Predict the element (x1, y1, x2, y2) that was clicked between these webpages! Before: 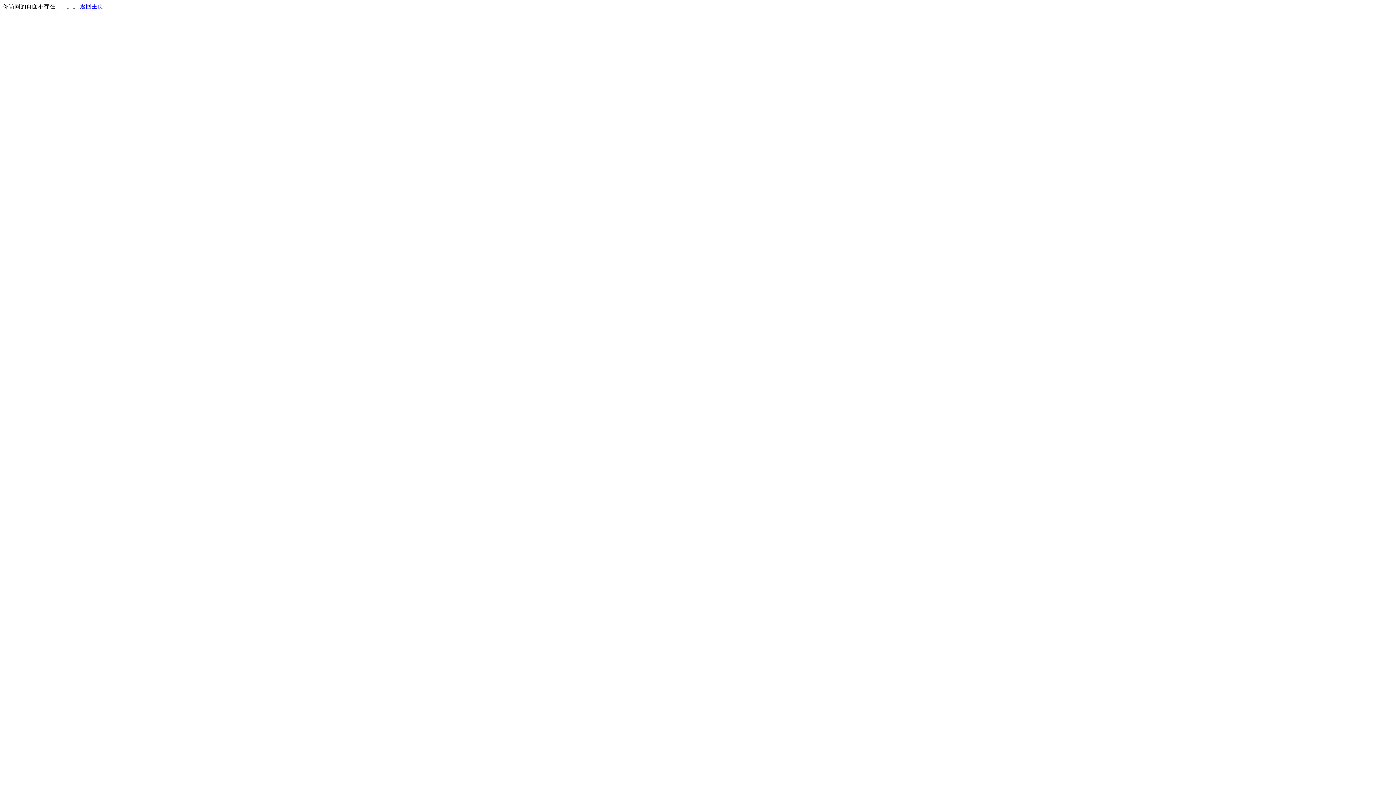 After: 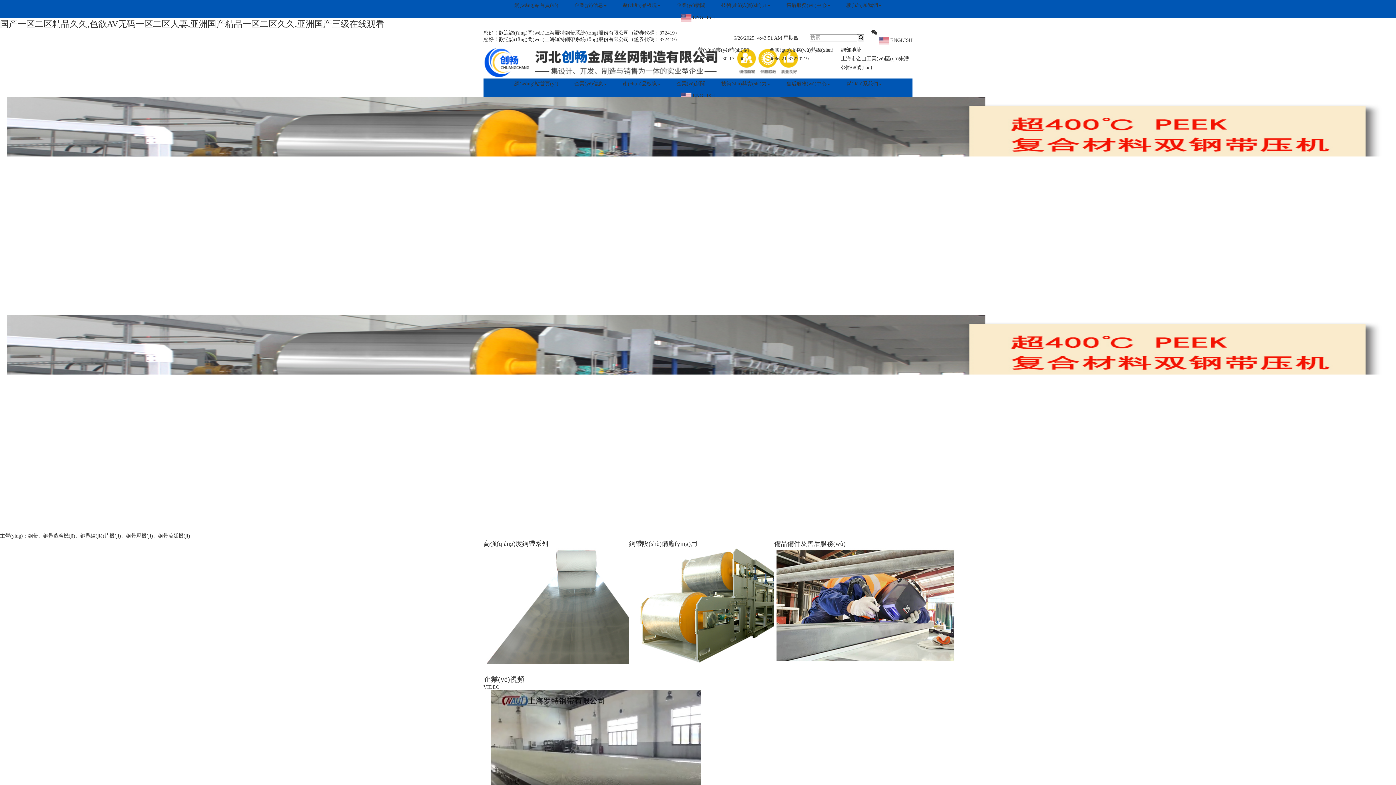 Action: bbox: (80, 3, 103, 9) label: 返回主页